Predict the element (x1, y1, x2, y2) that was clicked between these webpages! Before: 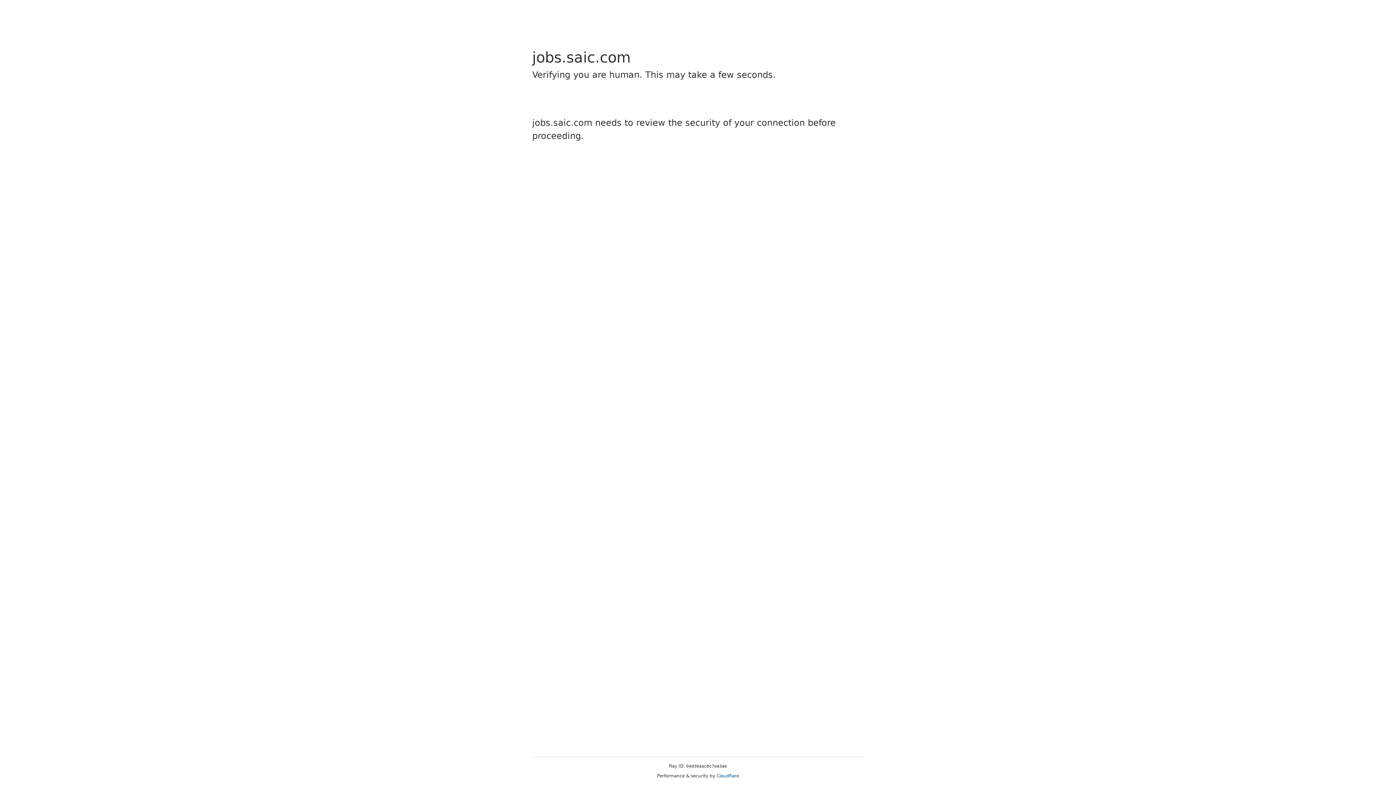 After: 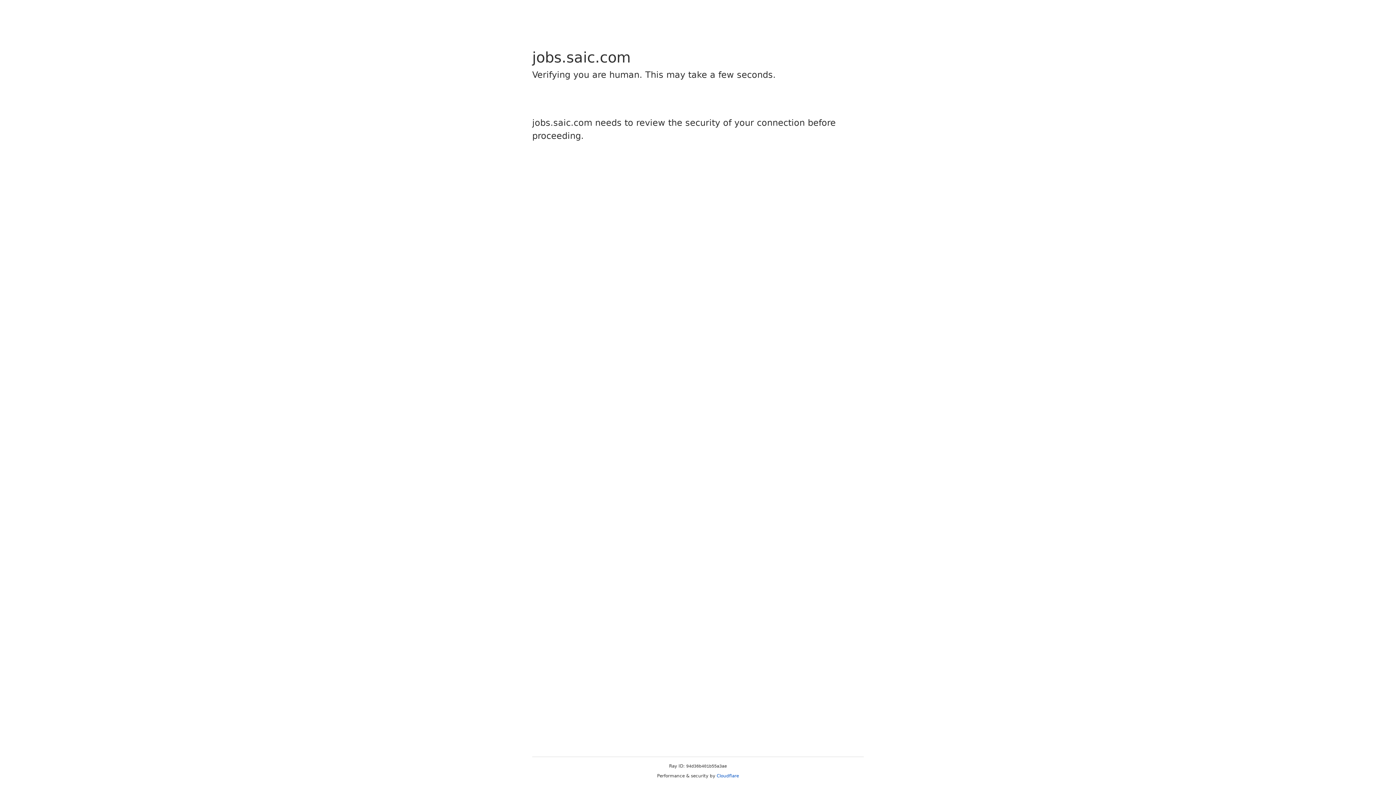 Action: bbox: (716, 773, 739, 778) label: Cloudflare